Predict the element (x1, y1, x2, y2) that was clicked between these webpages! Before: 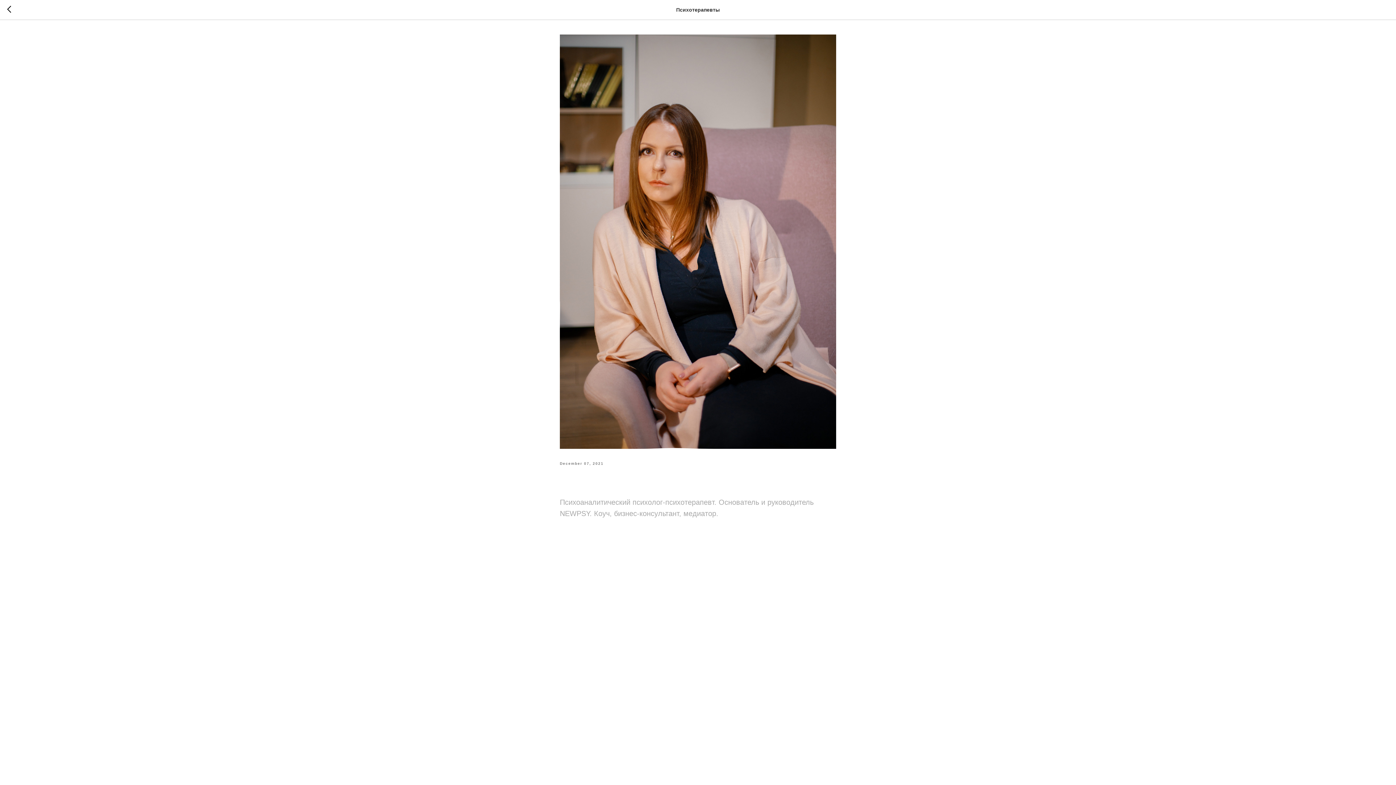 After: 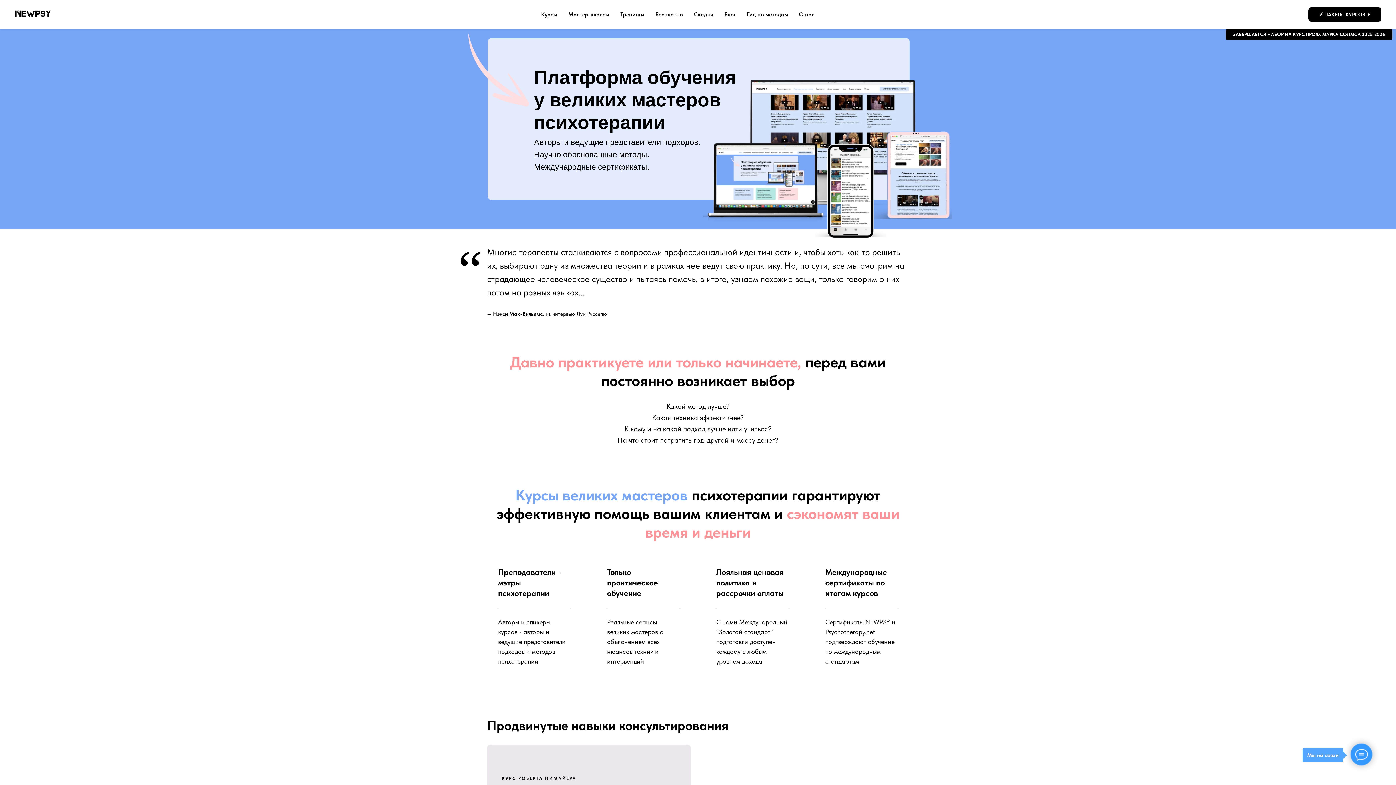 Action: bbox: (7, 5, 15, 14)